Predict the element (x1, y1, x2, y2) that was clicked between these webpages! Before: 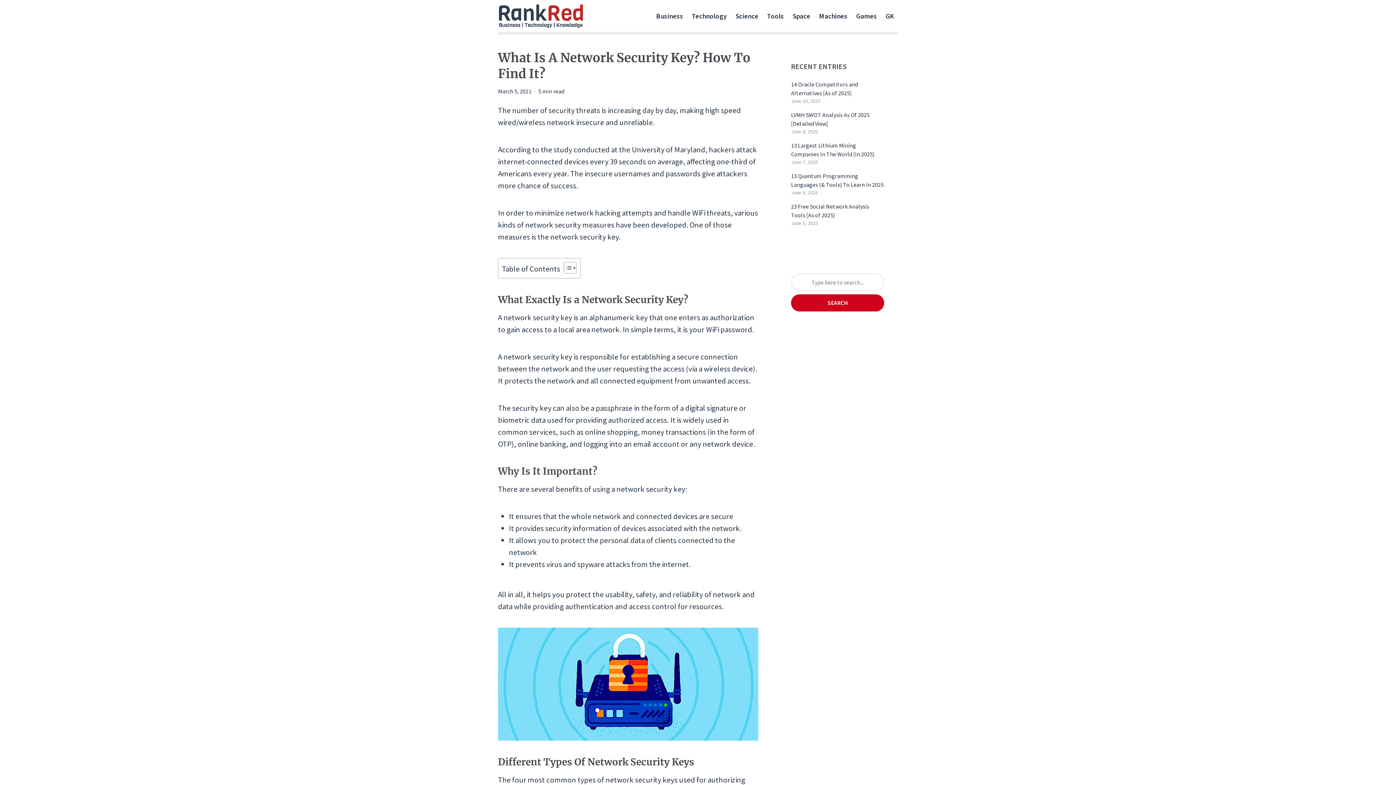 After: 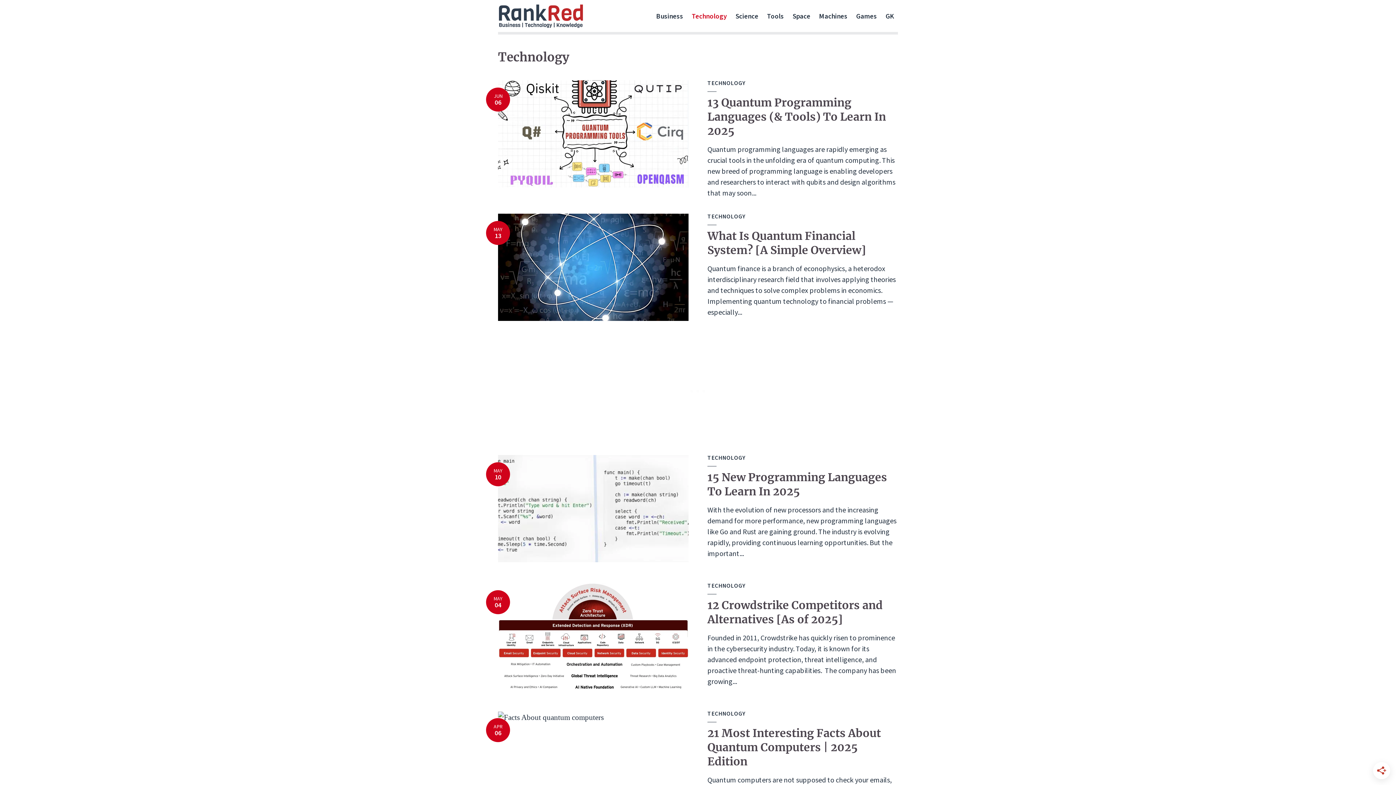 Action: bbox: (692, 8, 726, 24) label: Technology